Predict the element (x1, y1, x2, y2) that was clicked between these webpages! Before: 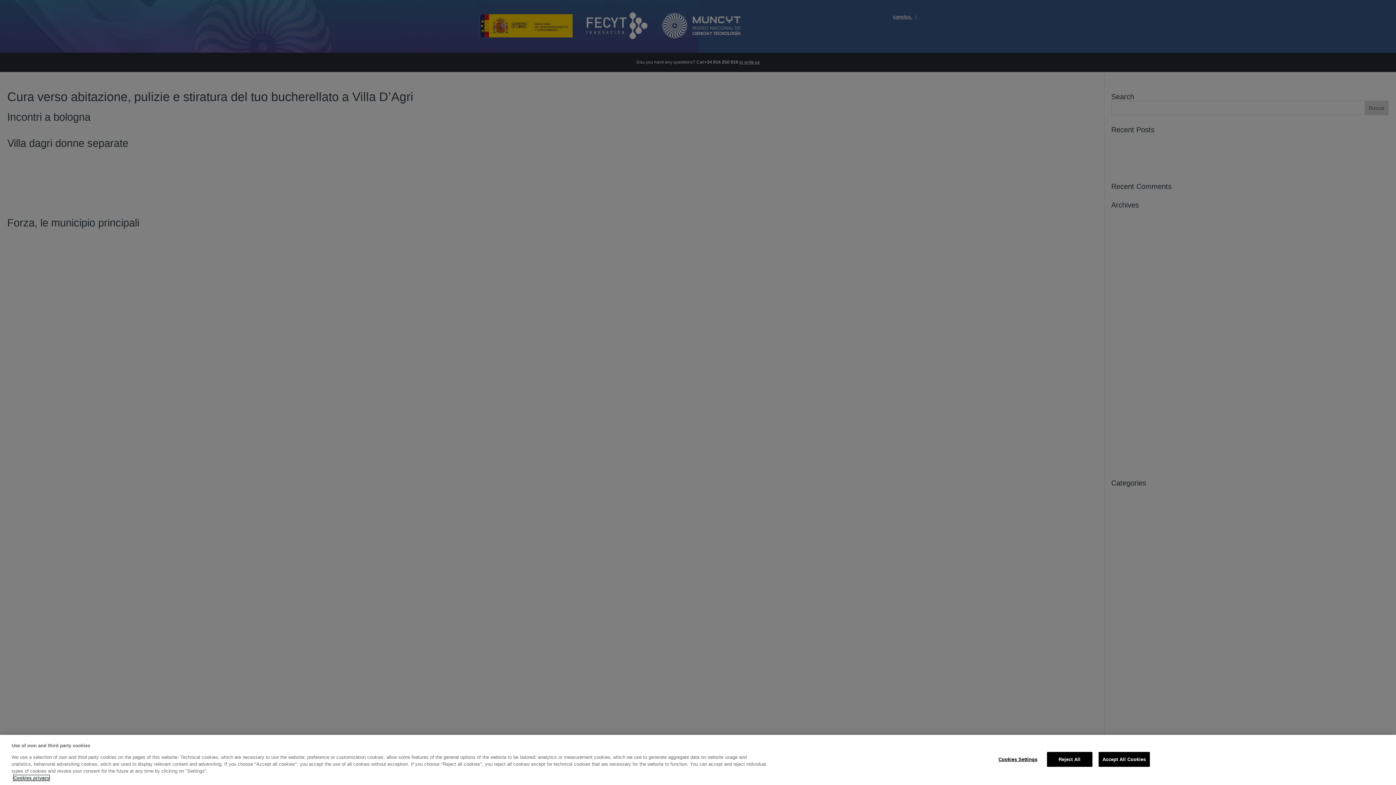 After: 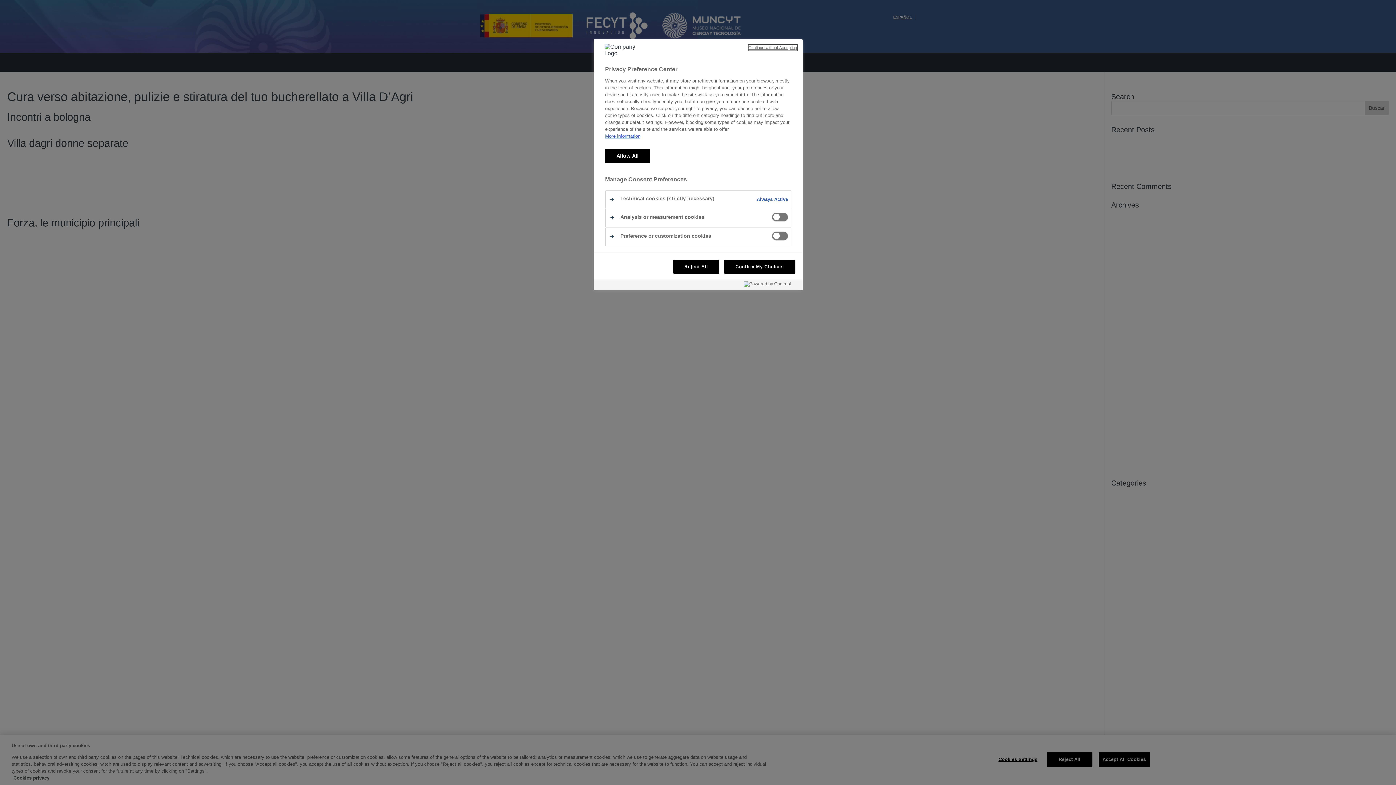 Action: label: Cookies Settings bbox: (995, 752, 1040, 766)